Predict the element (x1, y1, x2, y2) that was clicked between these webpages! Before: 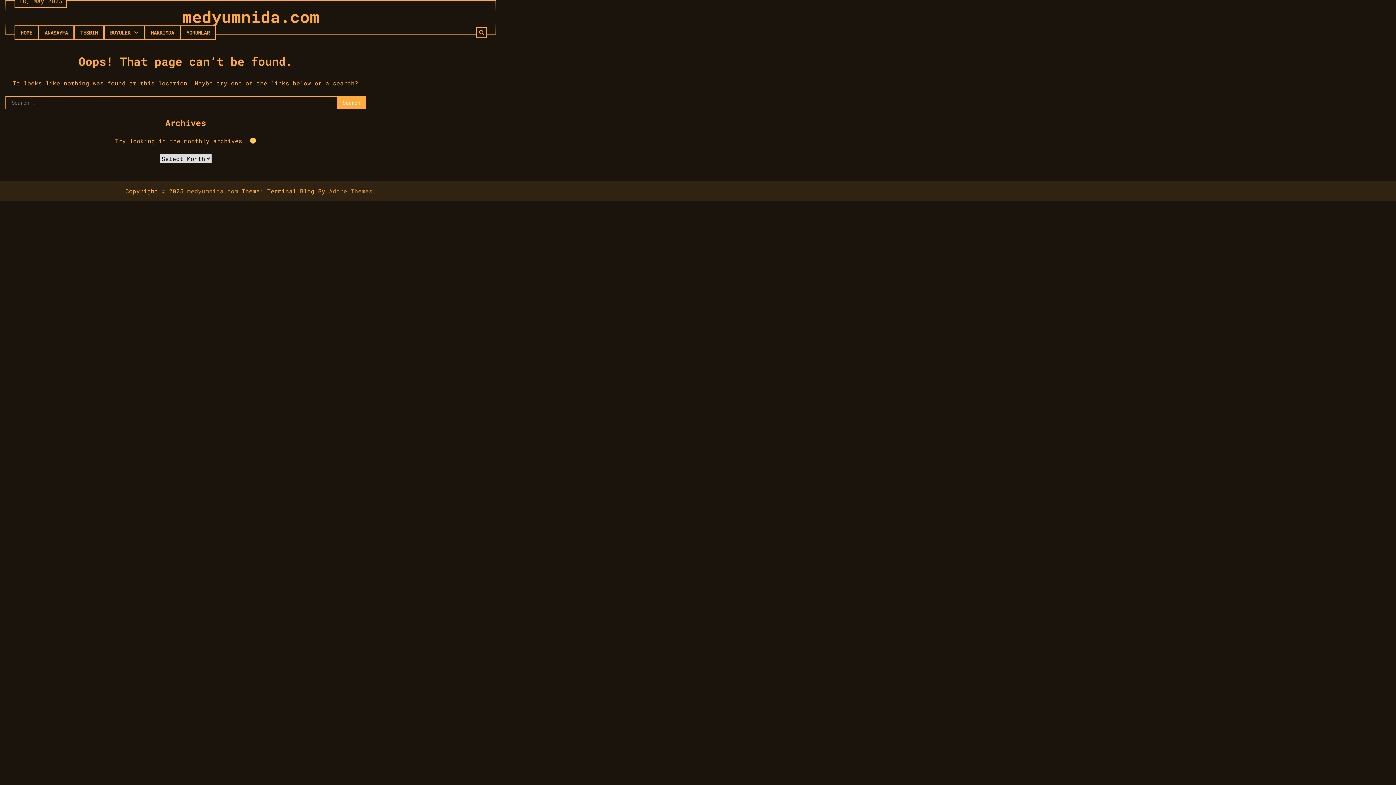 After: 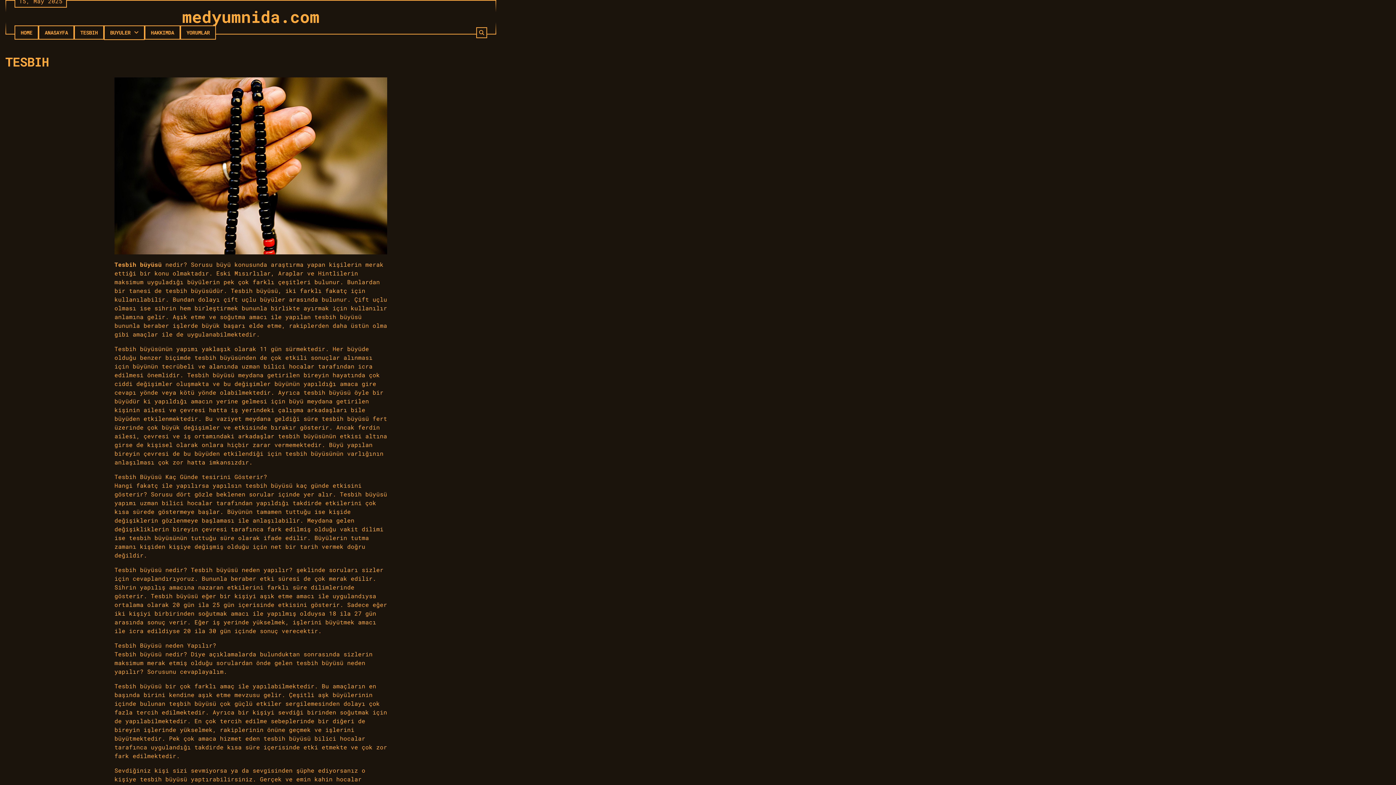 Action: label: TESBIH bbox: (74, 25, 104, 39)